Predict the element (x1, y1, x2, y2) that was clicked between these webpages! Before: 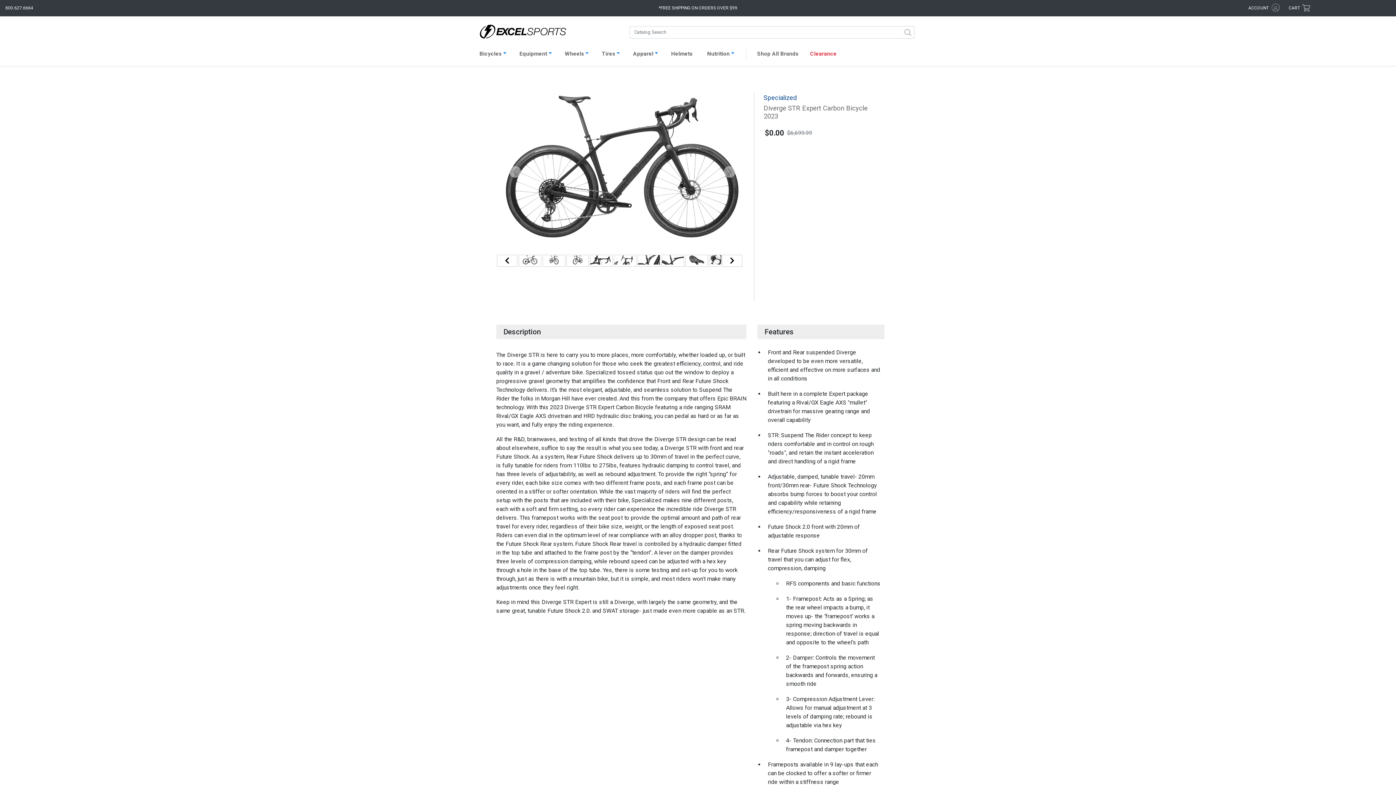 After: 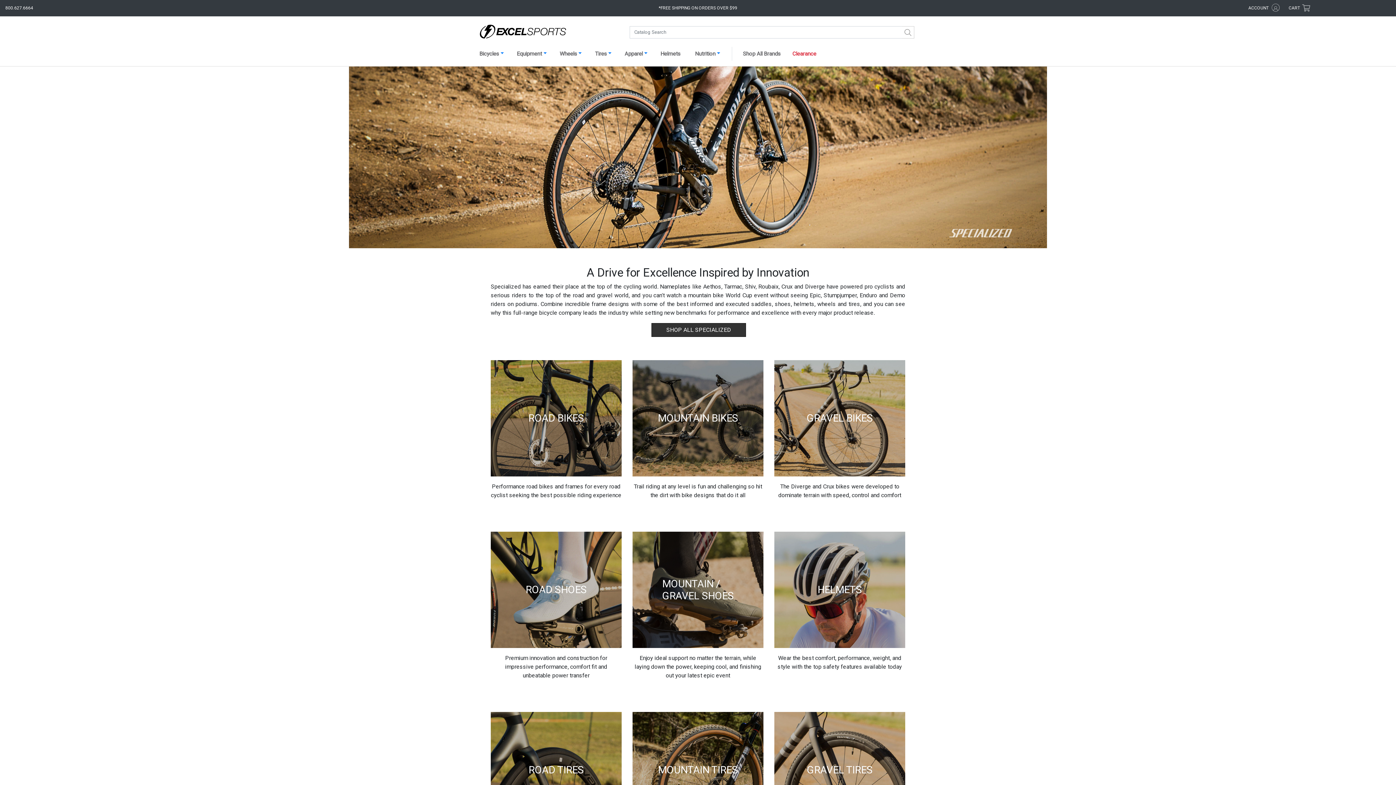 Action: label: Specialized bbox: (763, 94, 796, 101)